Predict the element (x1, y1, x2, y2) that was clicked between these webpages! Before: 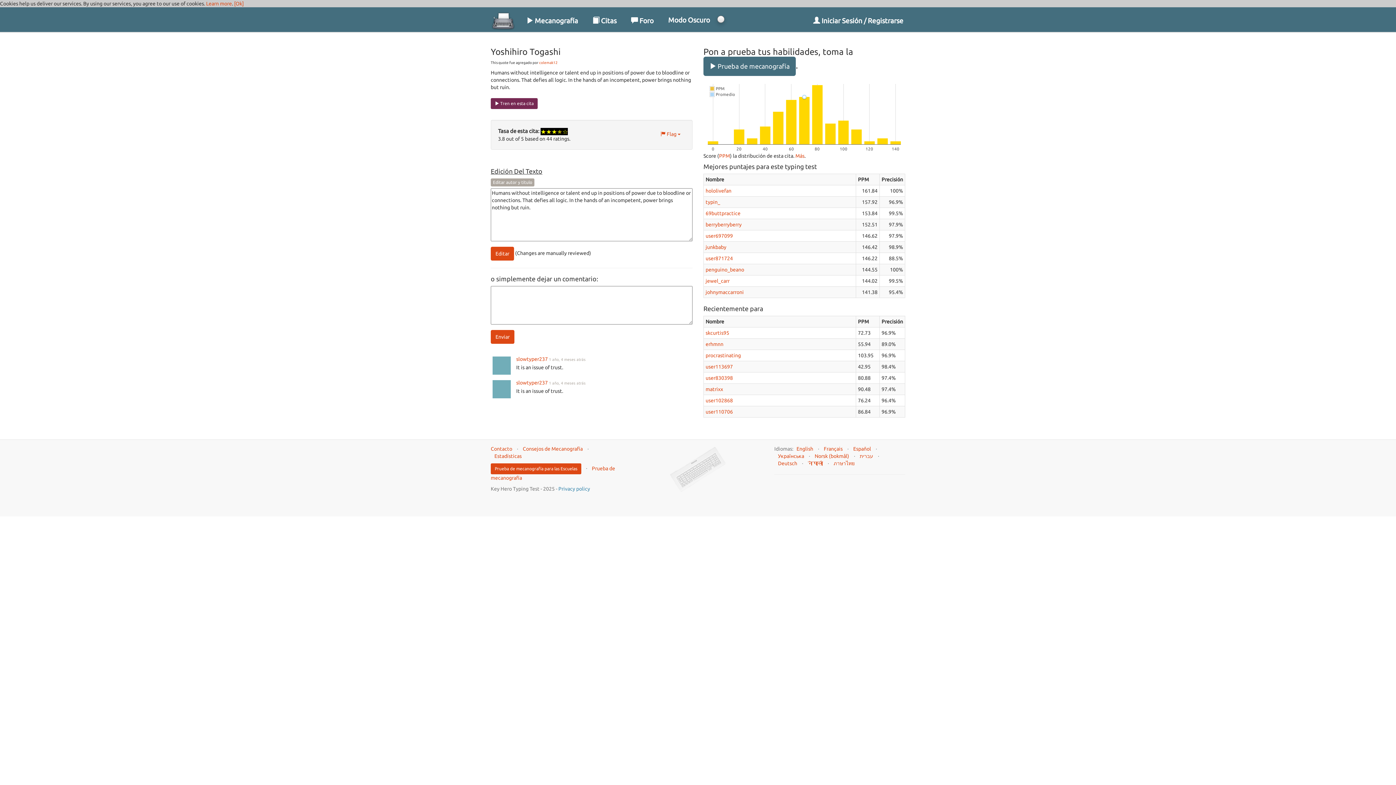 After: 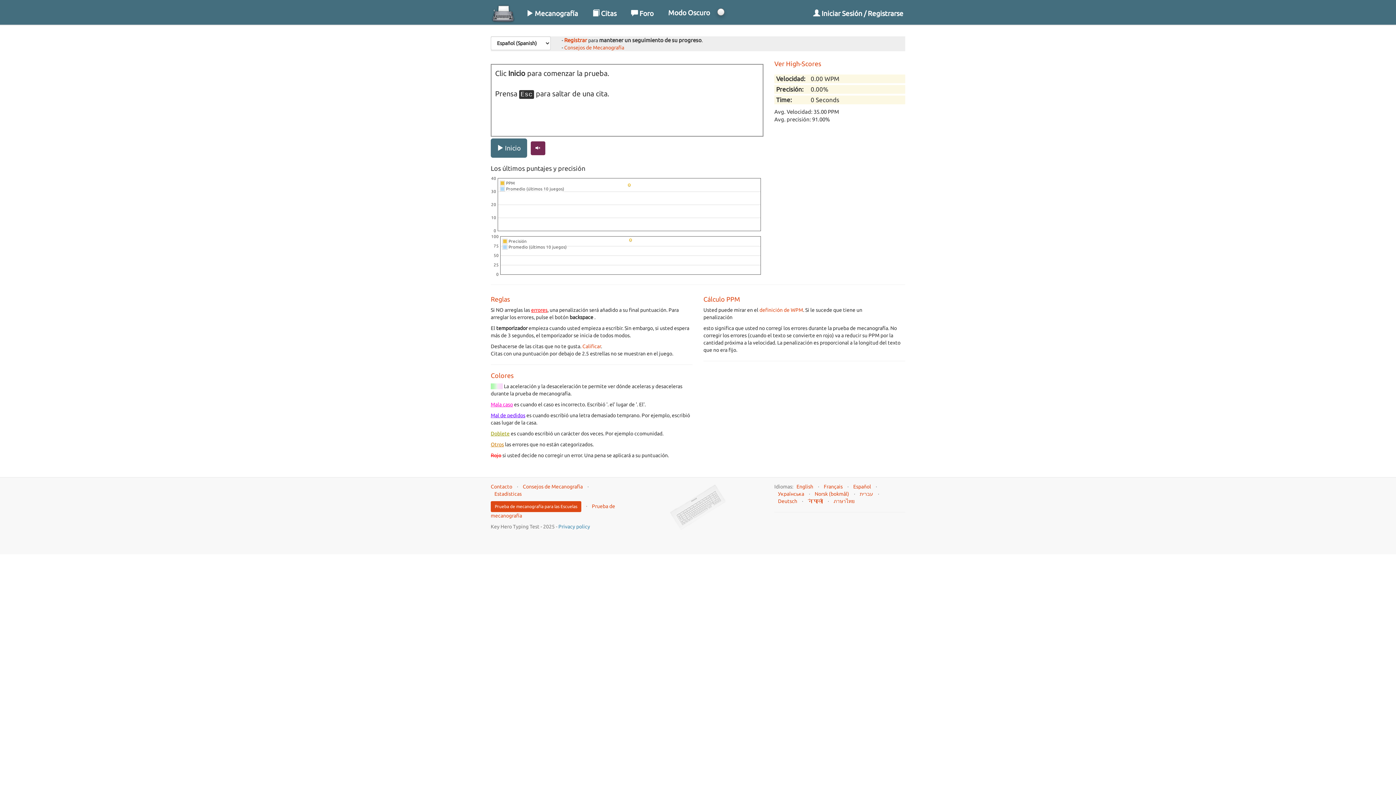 Action: bbox: (703, 56, 796, 76) label:  Prueba de mecanografía